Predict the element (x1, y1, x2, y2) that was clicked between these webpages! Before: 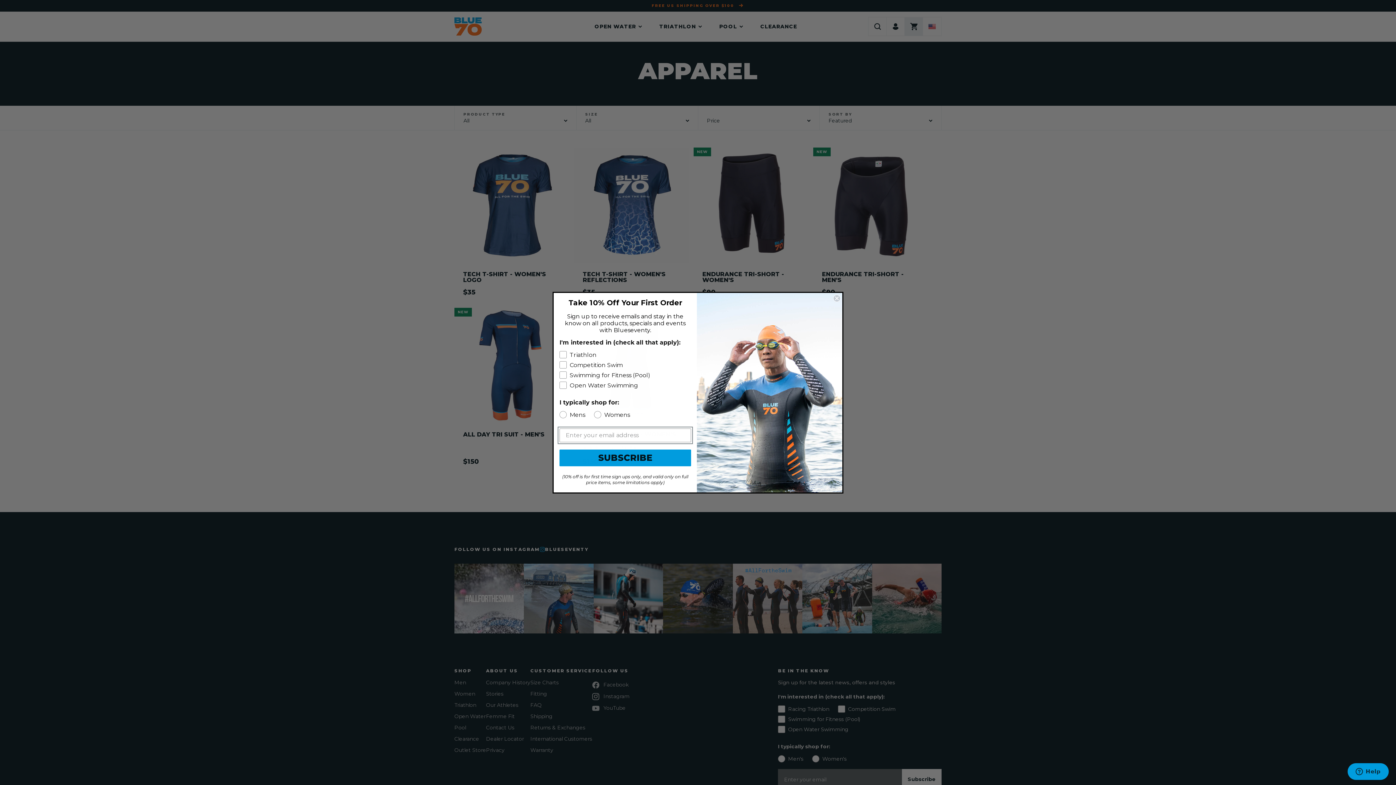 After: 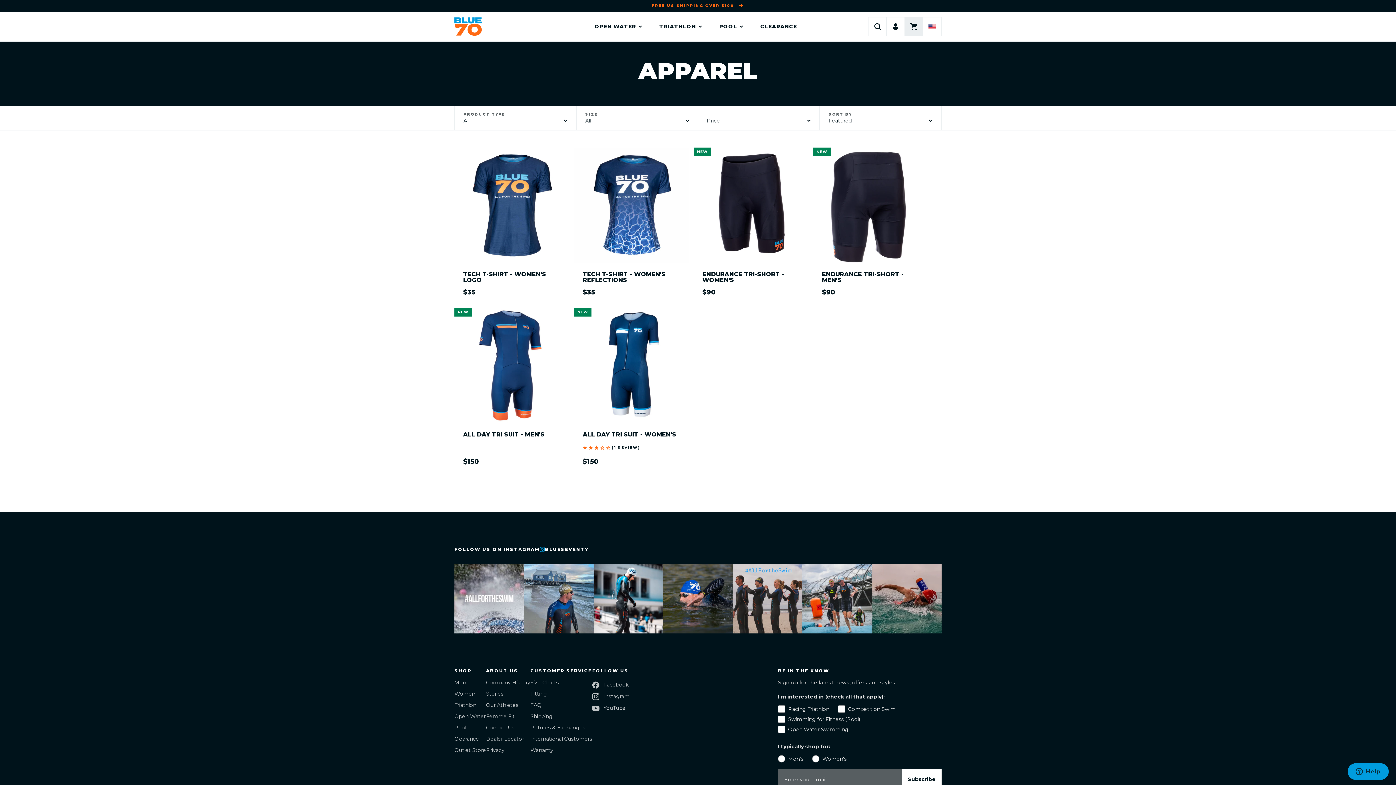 Action: label: Close dialog bbox: (833, 332, 840, 339)